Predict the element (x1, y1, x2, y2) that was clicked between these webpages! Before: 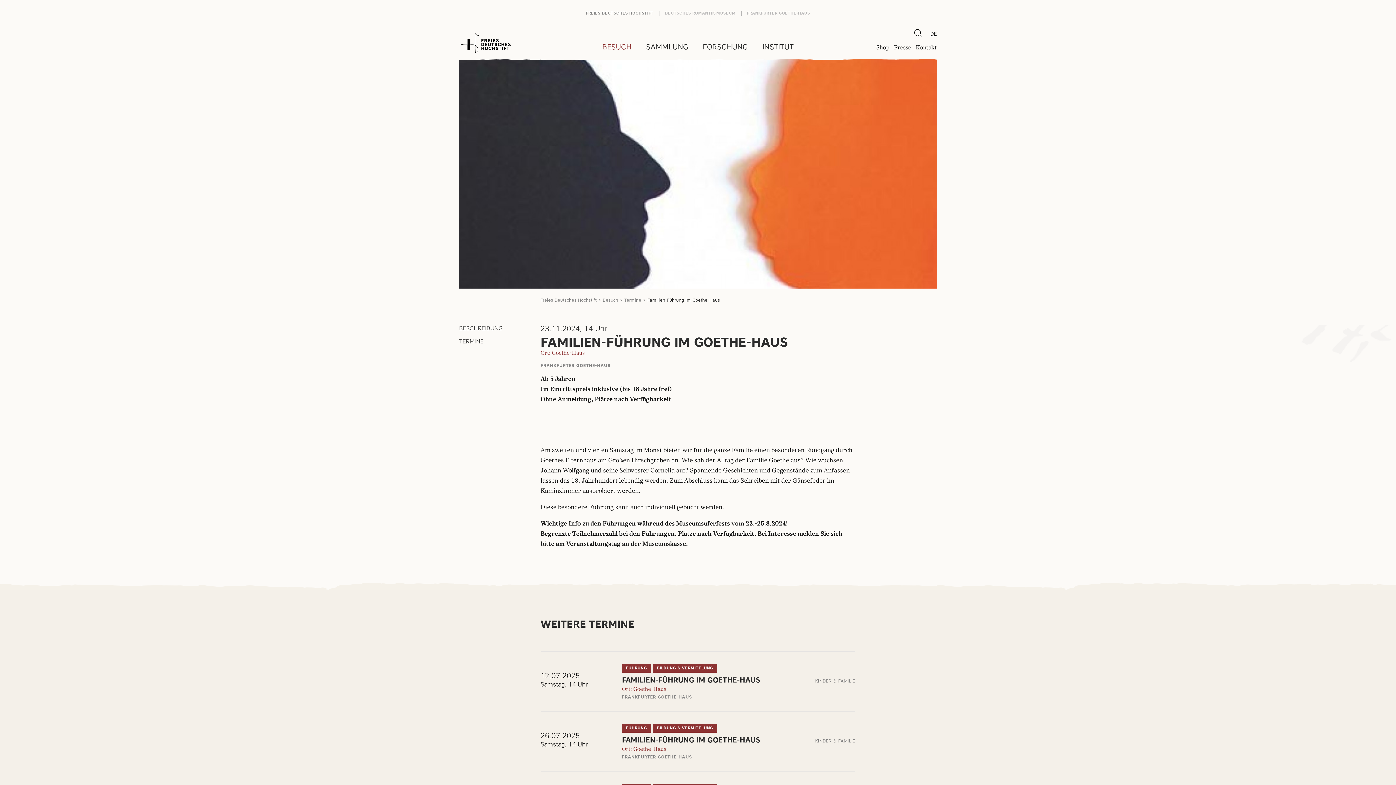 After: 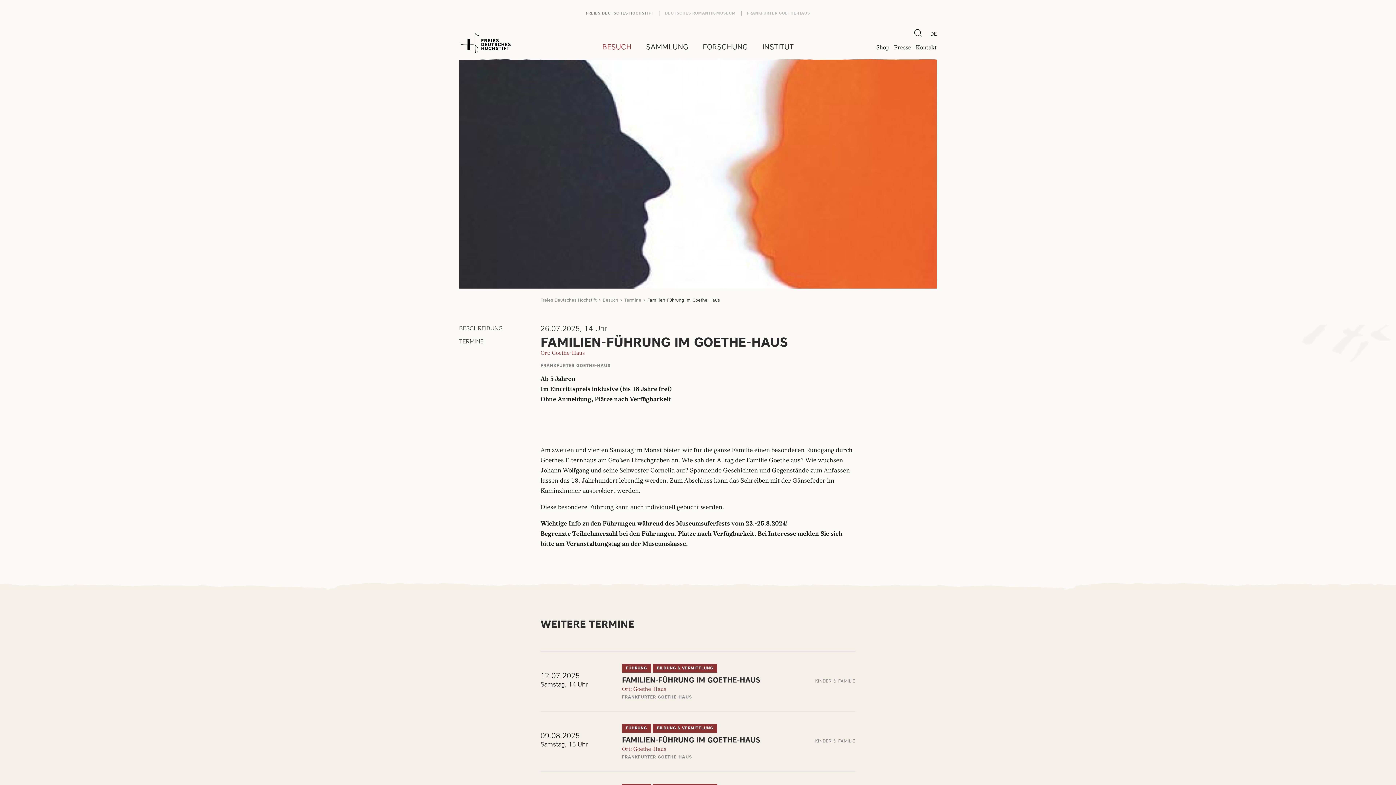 Action: bbox: (540, 711, 855, 771) label: 26.07.2025

Samstag, 14 Uhr

FÜHRUNG
BILDUNG & VERMITTLUNG
FAMILIEN-FÜHRUNG IM GOETHE-HAUS

Ort: Goethe-Haus

FRANKFURTER GOETHE-HAUS

KINDER & FAMILIE